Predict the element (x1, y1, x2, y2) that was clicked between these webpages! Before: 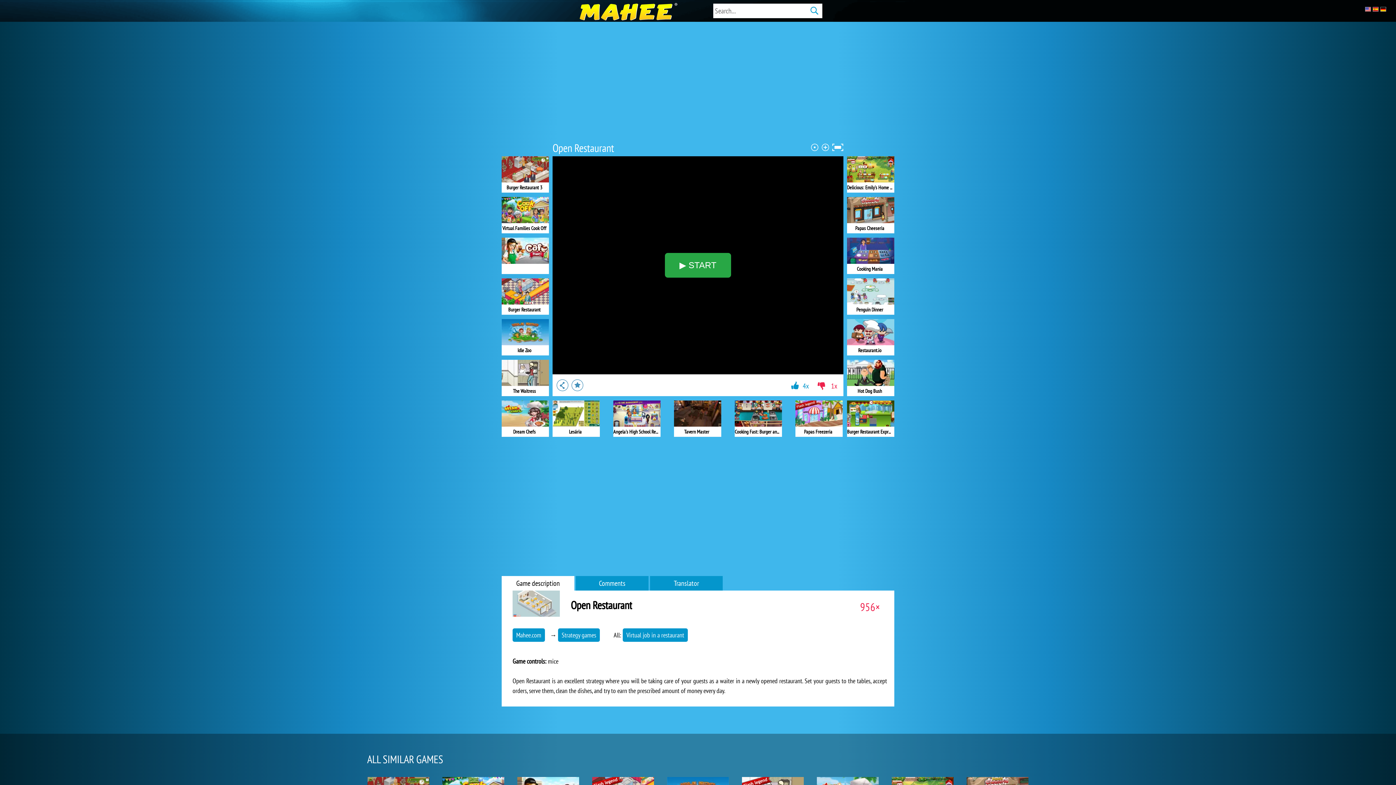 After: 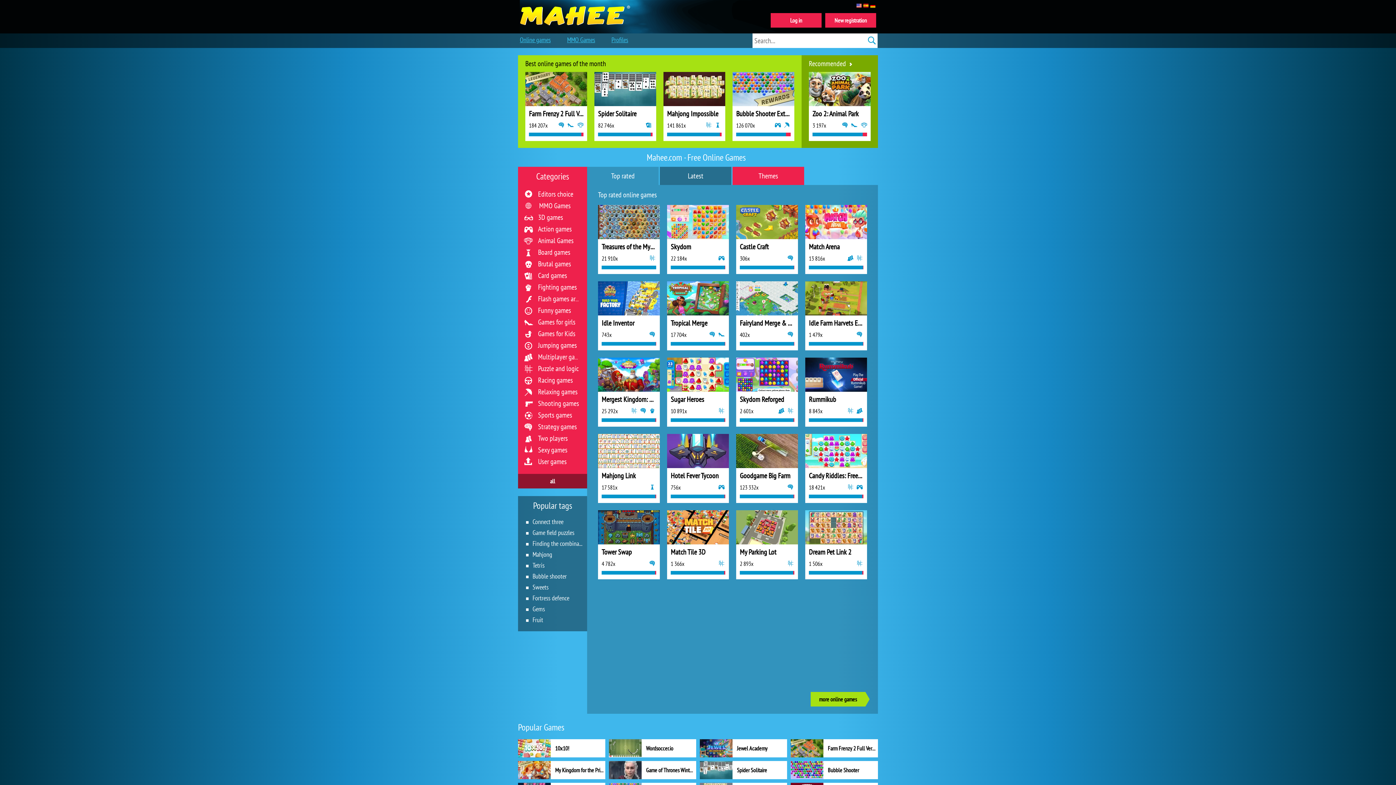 Action: bbox: (575, 0, 674, 21)